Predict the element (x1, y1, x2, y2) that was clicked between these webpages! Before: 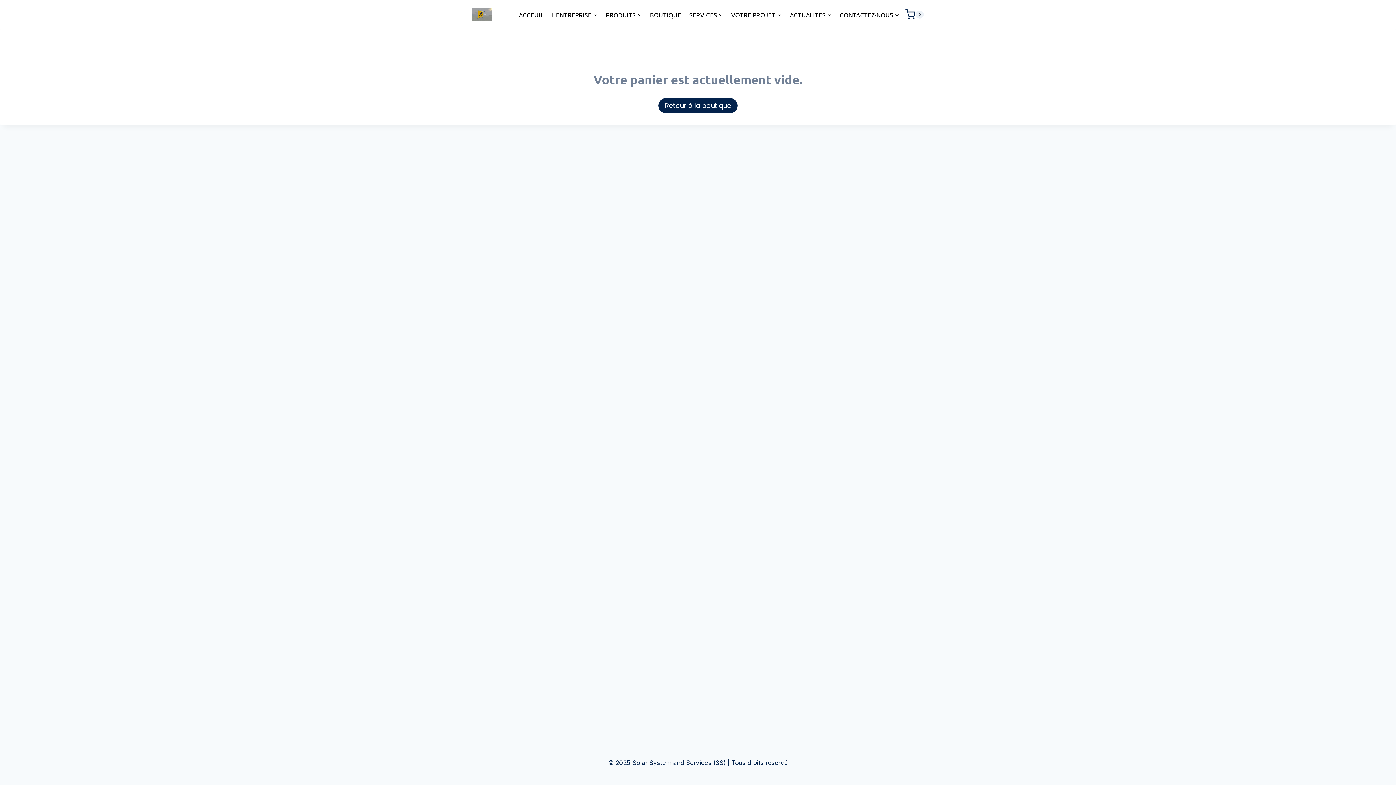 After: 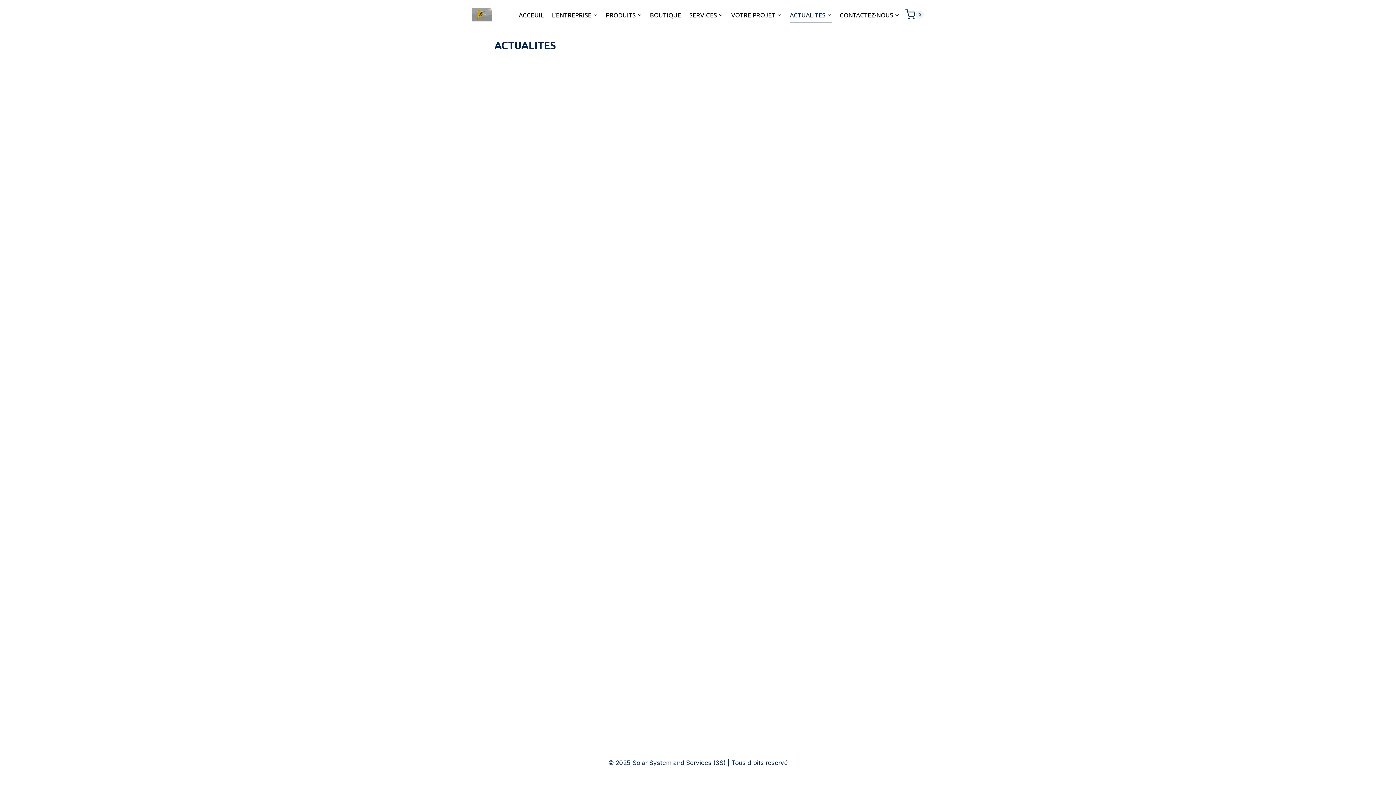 Action: bbox: (787, 5, 834, 23) label: ACTUALITES